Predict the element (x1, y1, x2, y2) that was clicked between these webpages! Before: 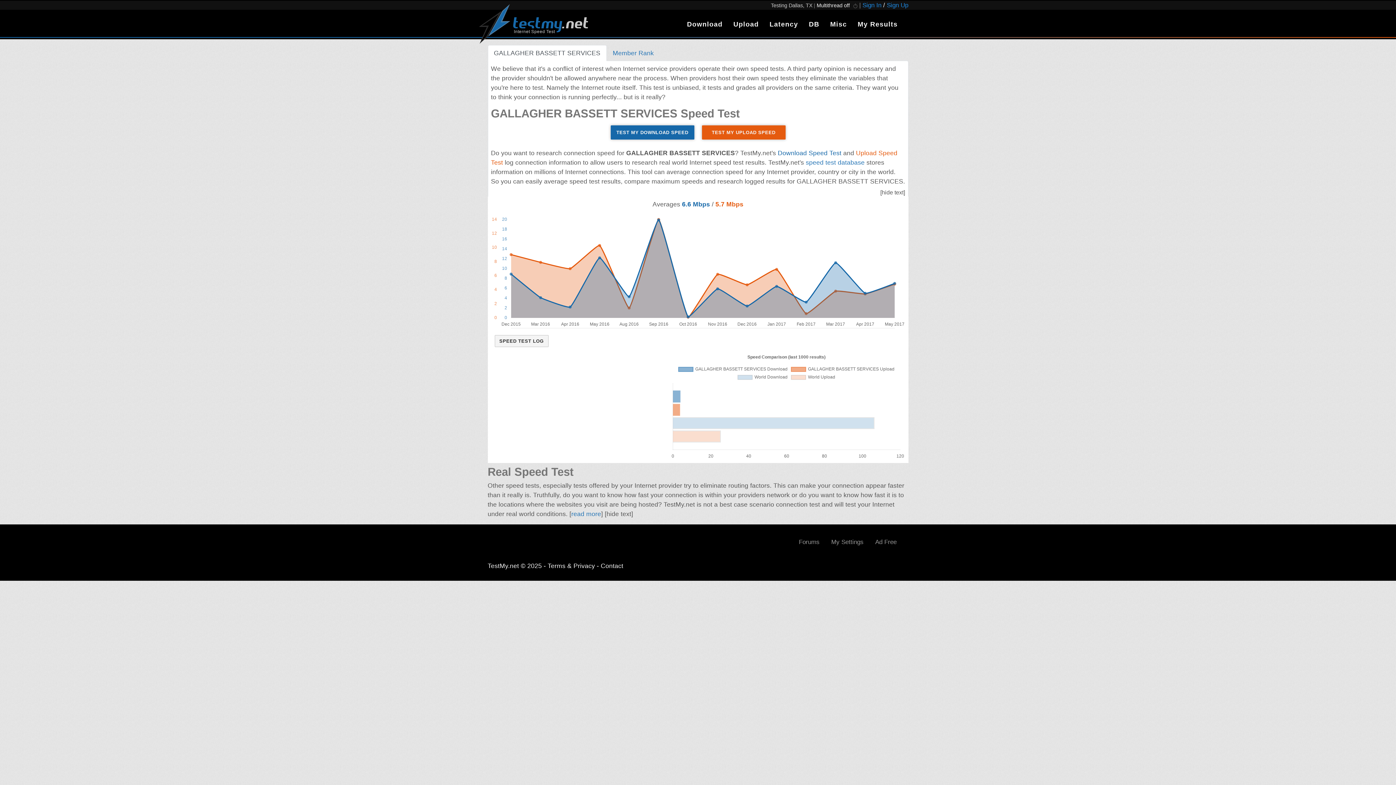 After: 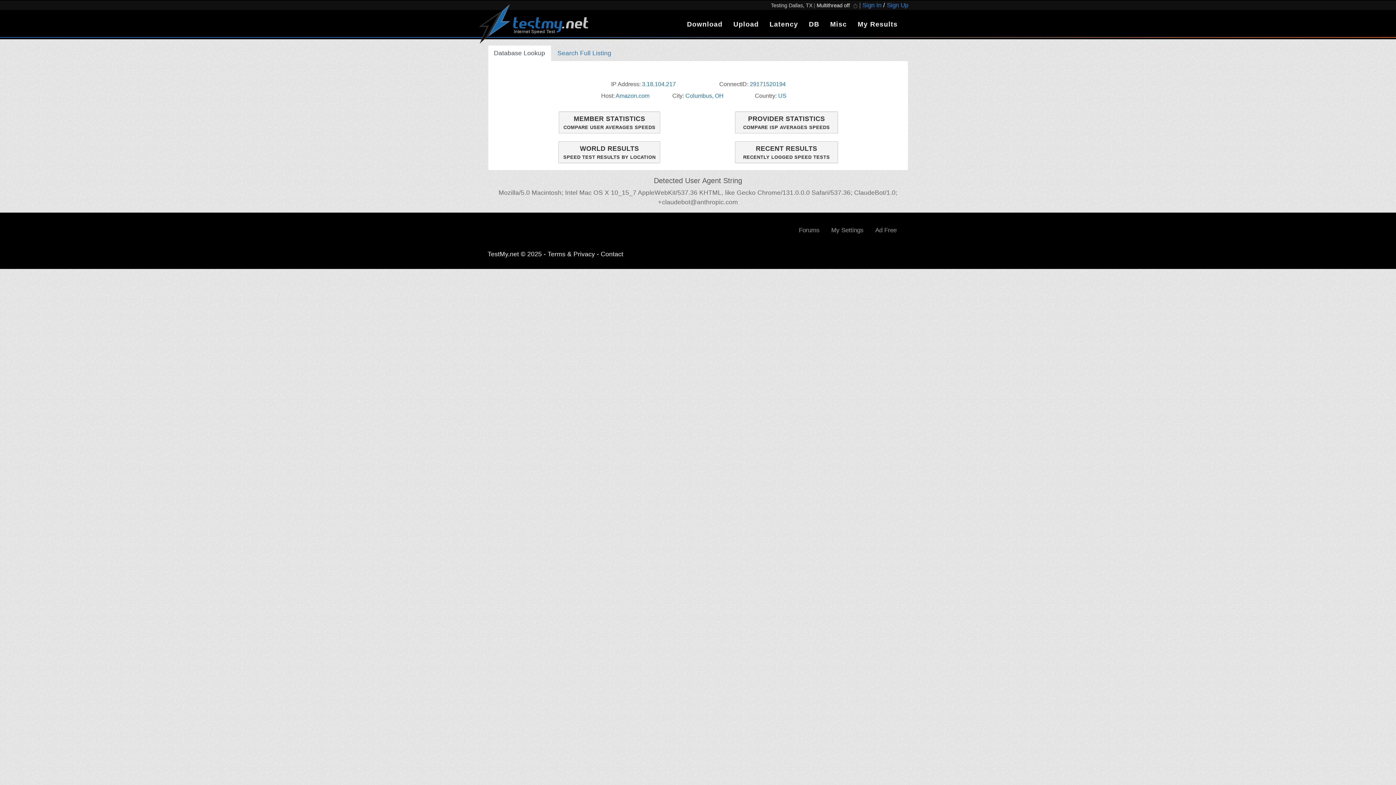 Action: label: speed test database bbox: (806, 158, 864, 166)